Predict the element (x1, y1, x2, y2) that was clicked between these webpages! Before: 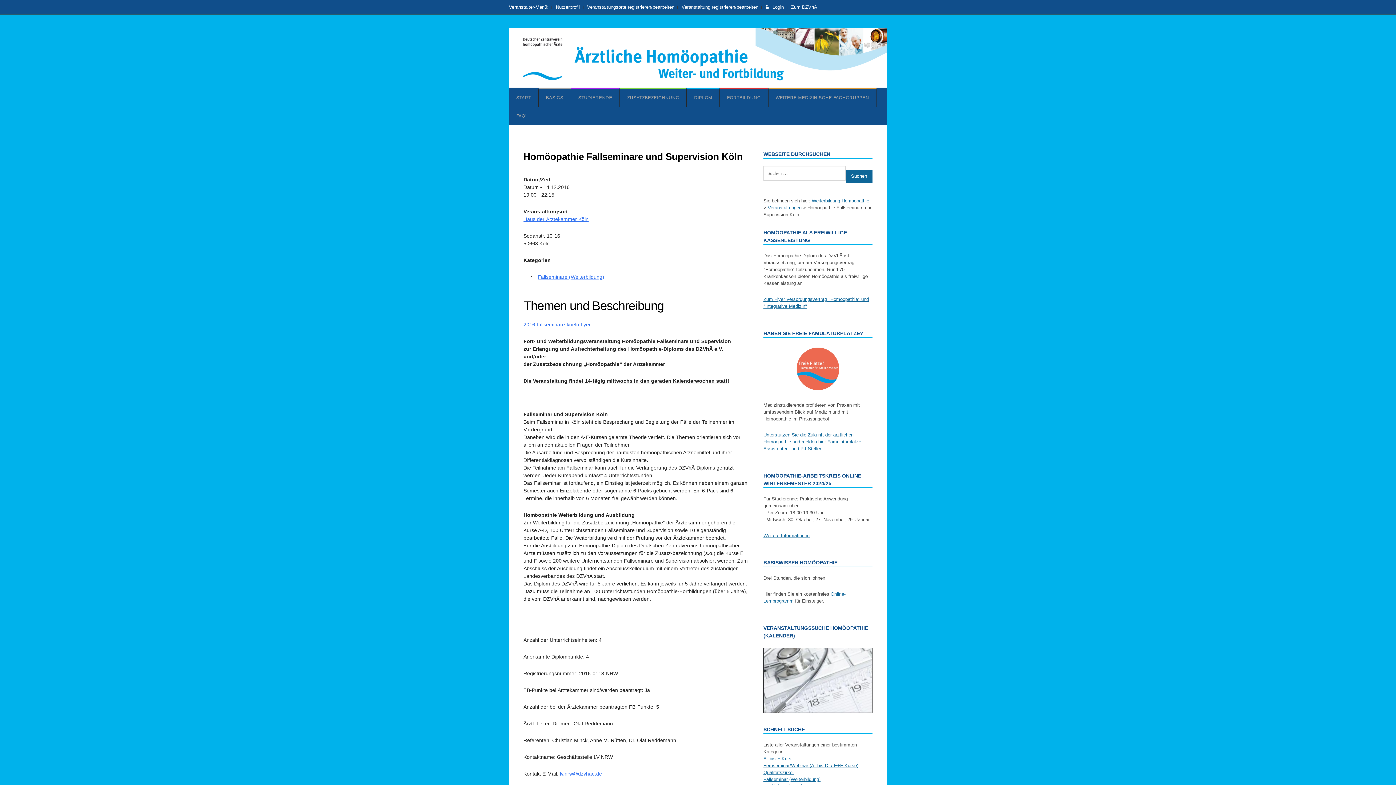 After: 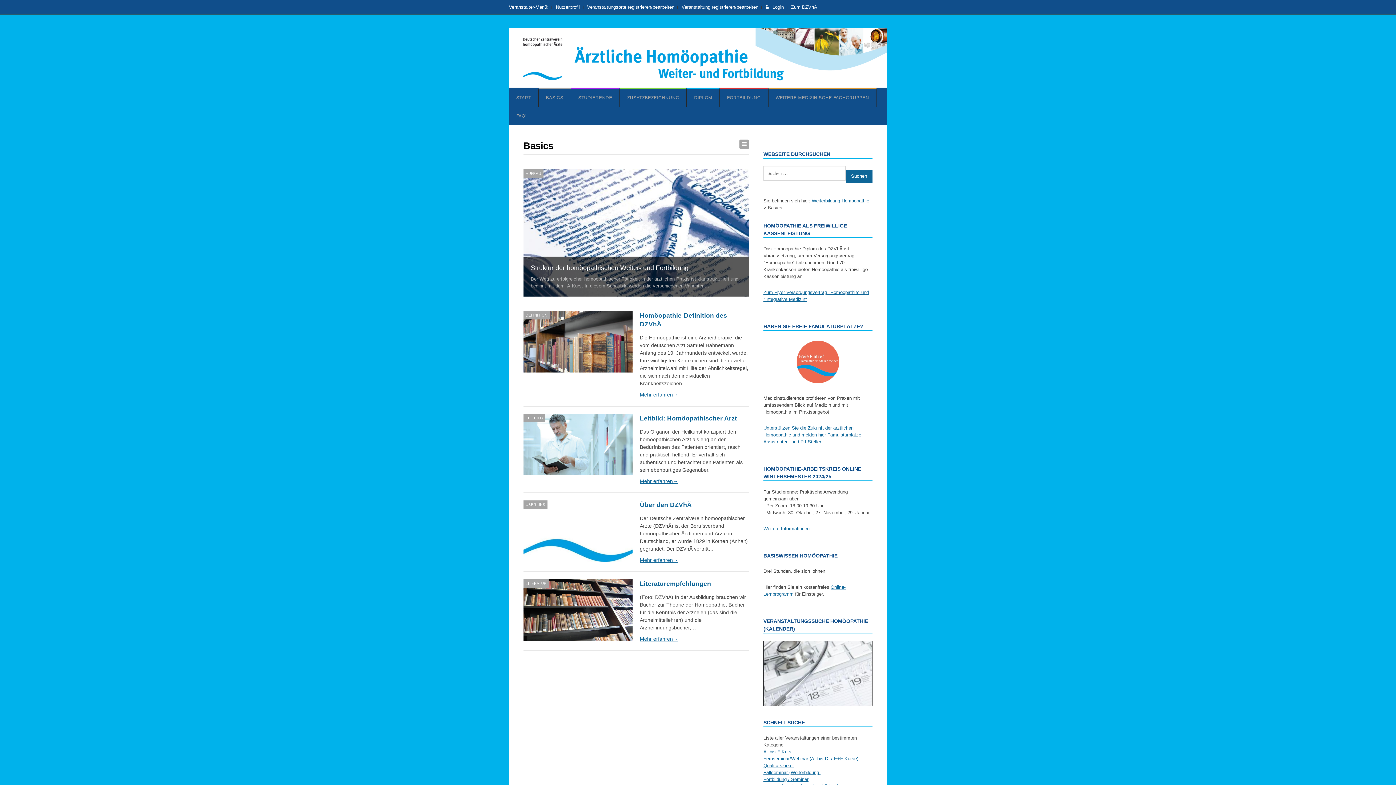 Action: bbox: (538, 88, 570, 106) label: BASICS